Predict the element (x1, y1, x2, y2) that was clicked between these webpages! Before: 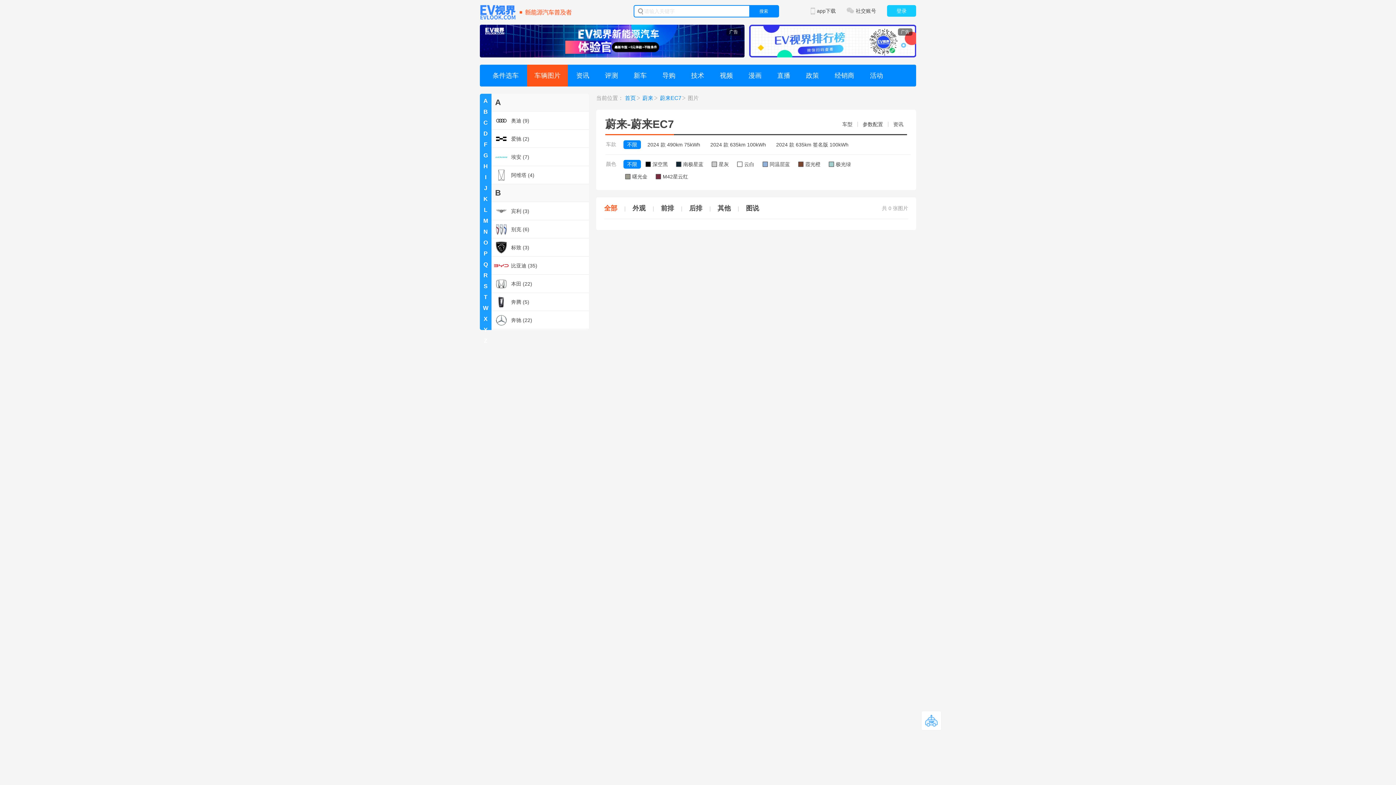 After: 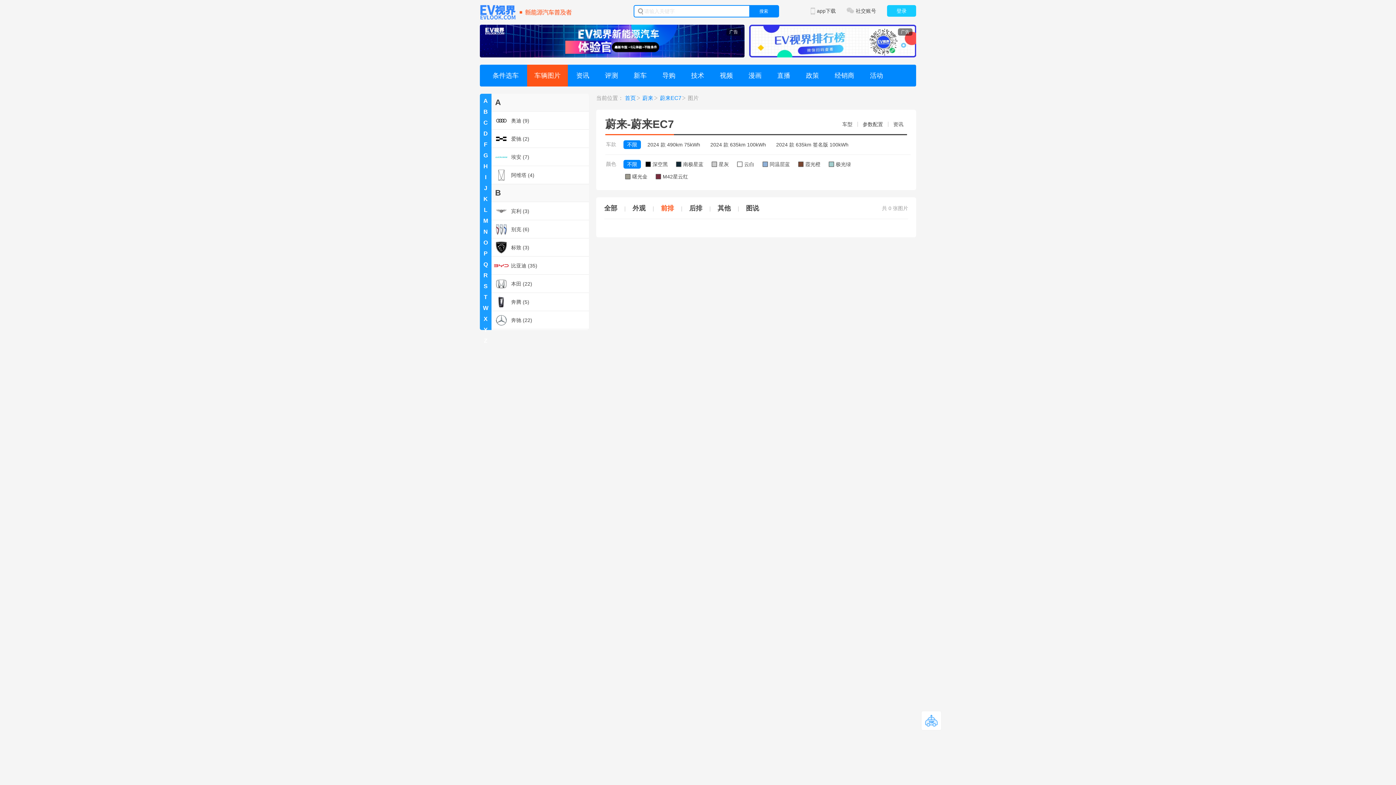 Action: bbox: (661, 204, 674, 212) label: 前排